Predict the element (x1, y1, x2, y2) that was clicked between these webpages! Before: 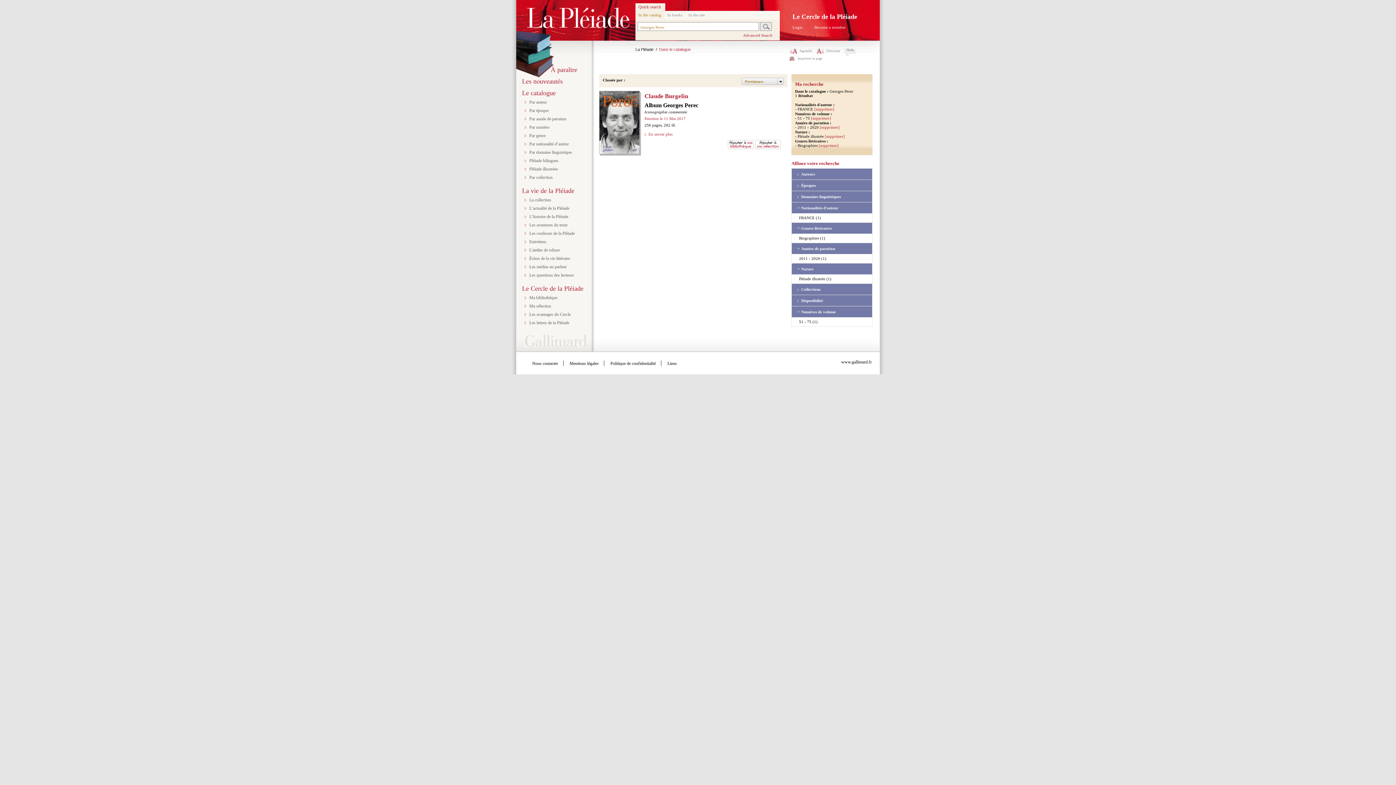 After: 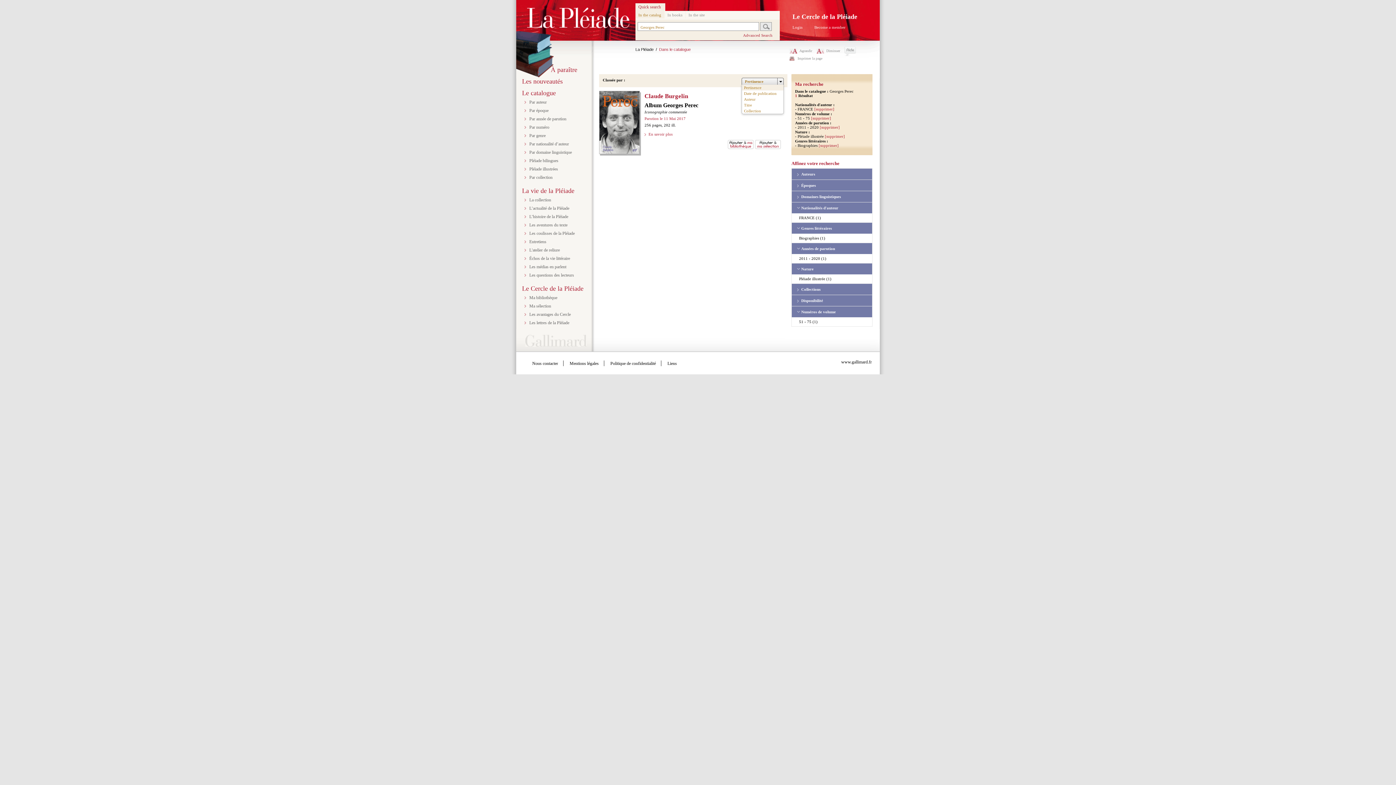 Action: label: Pertinence bbox: (741, 77, 784, 85)